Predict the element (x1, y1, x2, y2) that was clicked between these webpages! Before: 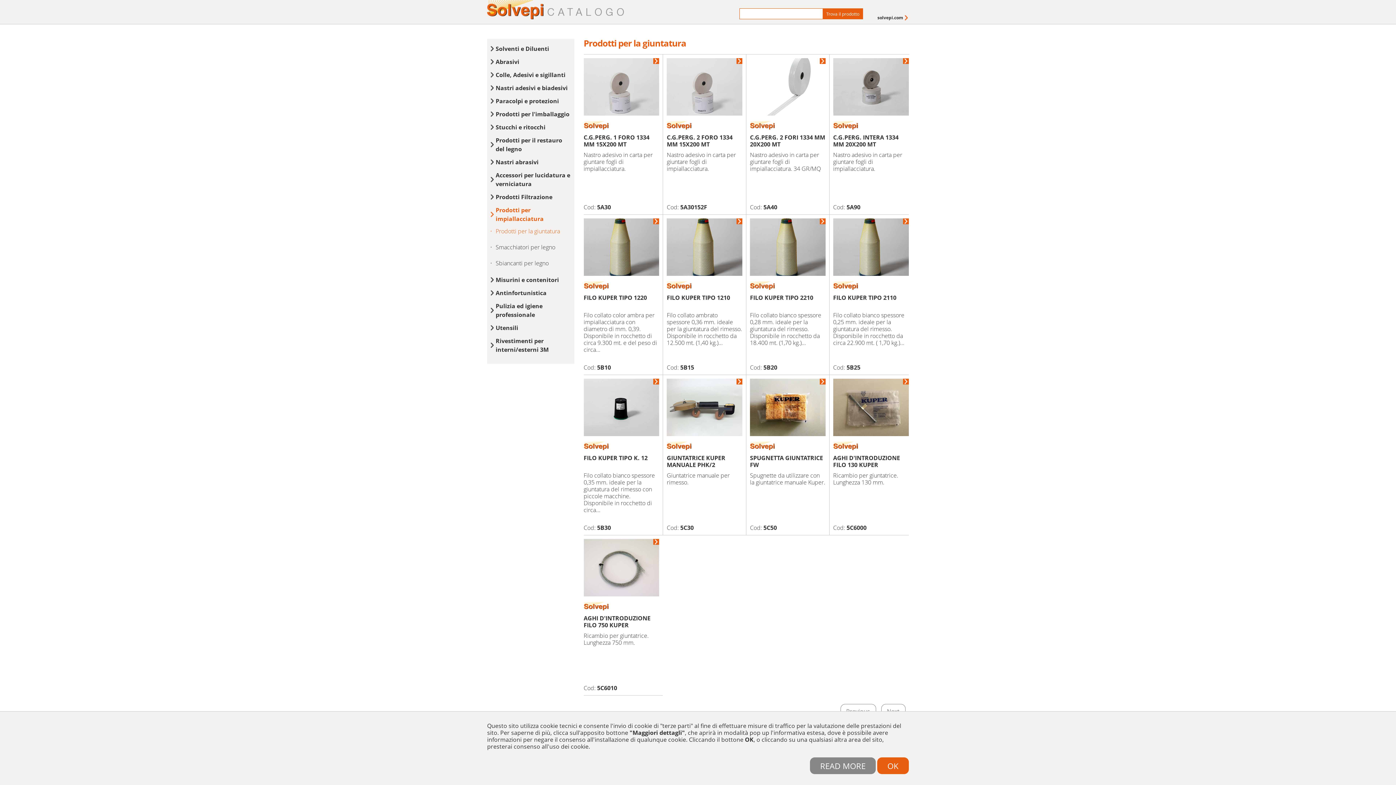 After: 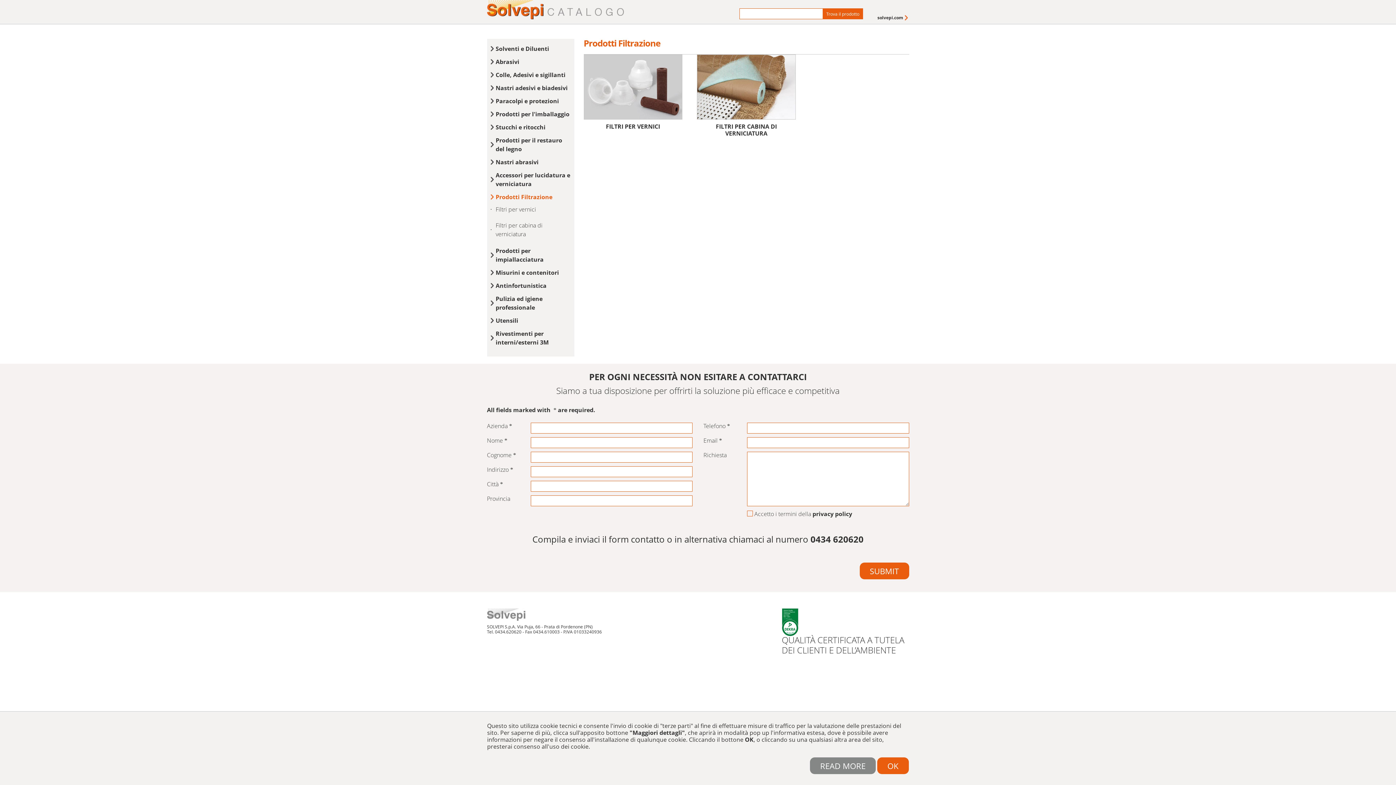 Action: bbox: (490, 192, 570, 201) label: Prodotti Filtrazione